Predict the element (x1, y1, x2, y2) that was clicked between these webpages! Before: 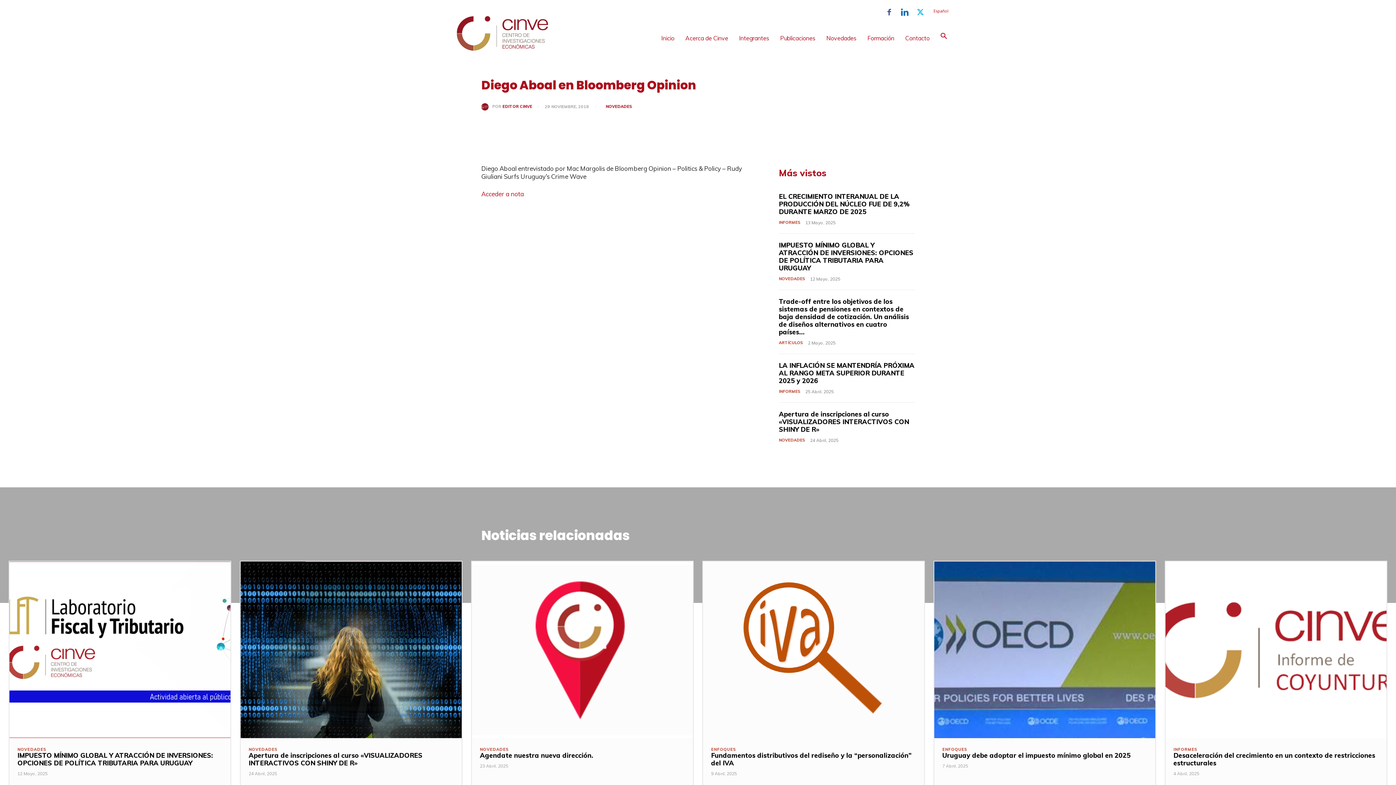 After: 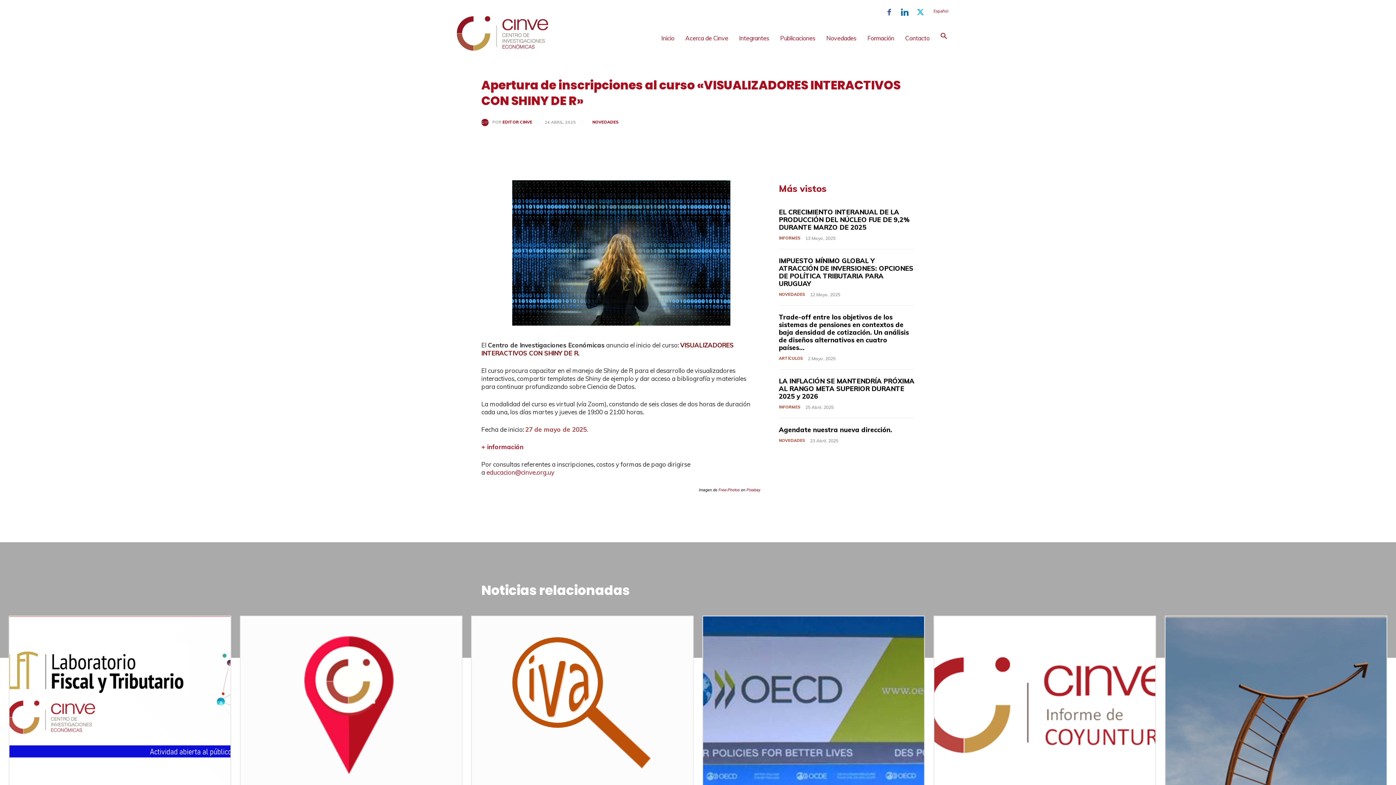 Action: label: Apertura de inscripciones al curso «VISUALIZADORES INTERACTIVOS CON SHINY DE R» bbox: (779, 410, 909, 433)